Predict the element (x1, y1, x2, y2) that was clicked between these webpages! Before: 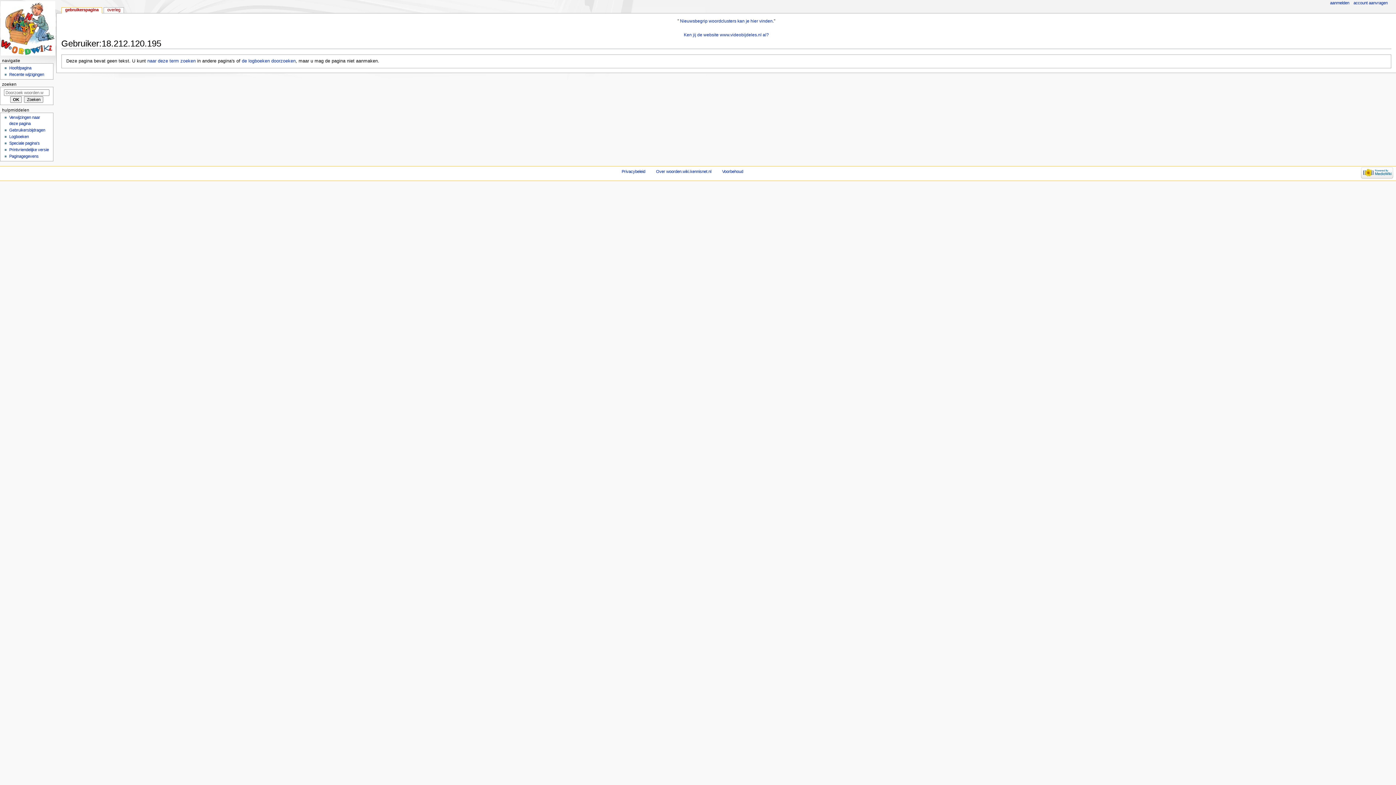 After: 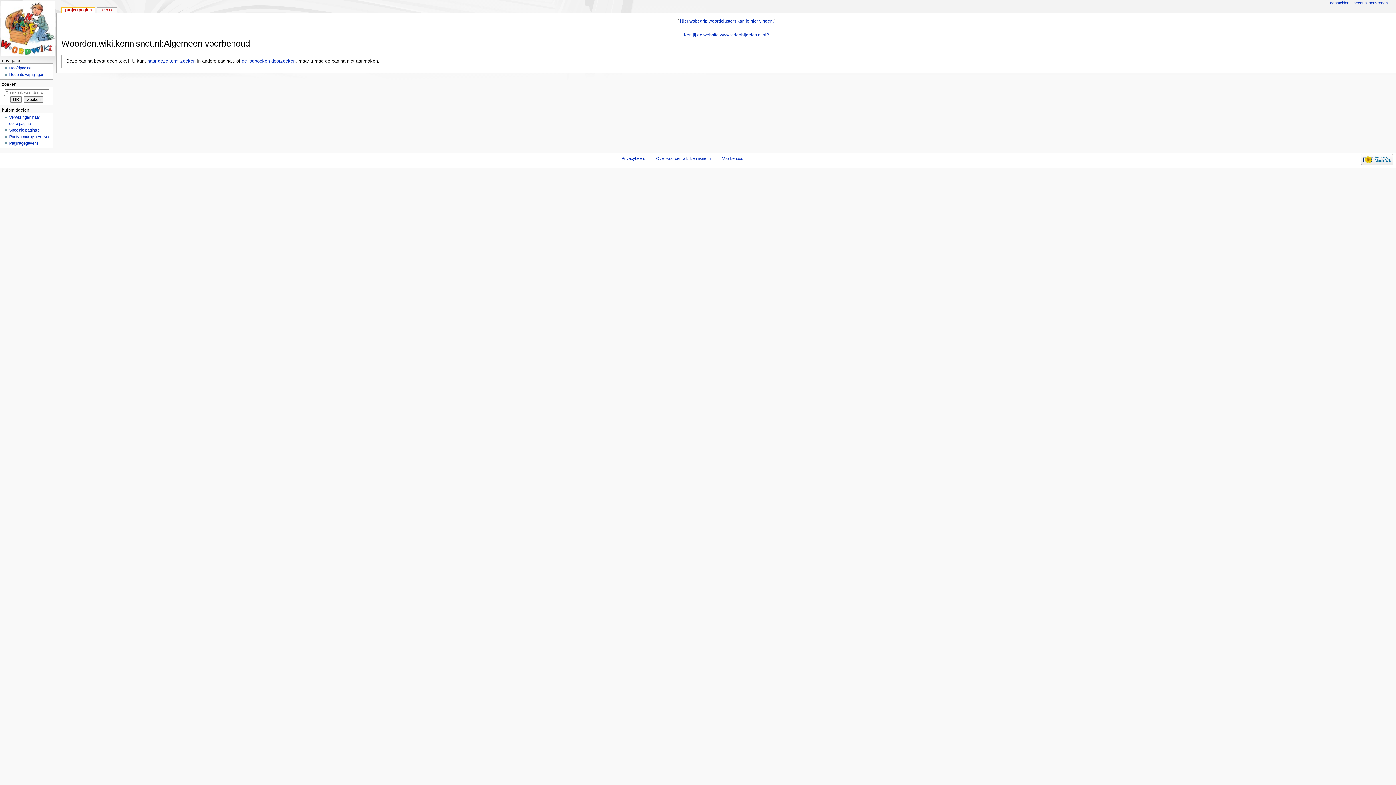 Action: label: Voorbehoud bbox: (722, 169, 743, 173)